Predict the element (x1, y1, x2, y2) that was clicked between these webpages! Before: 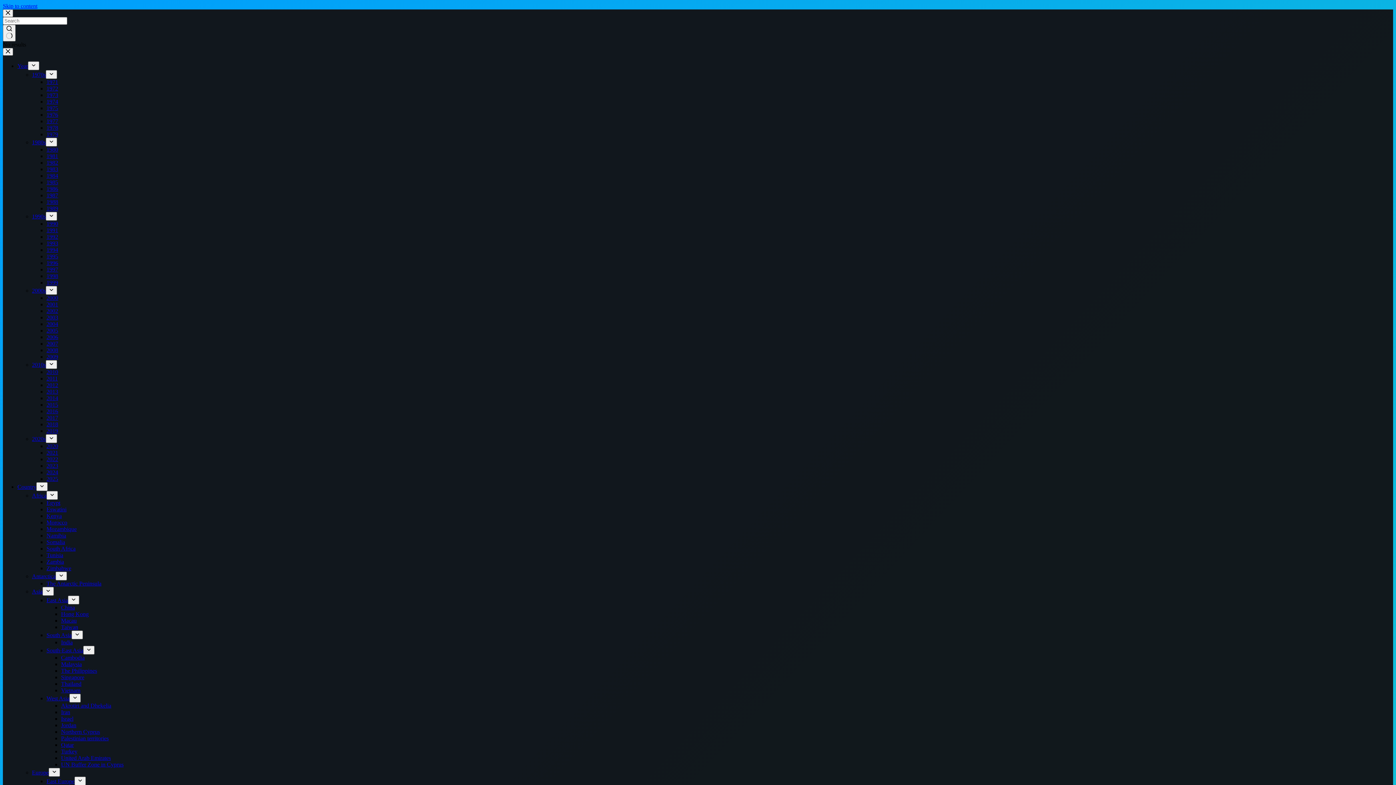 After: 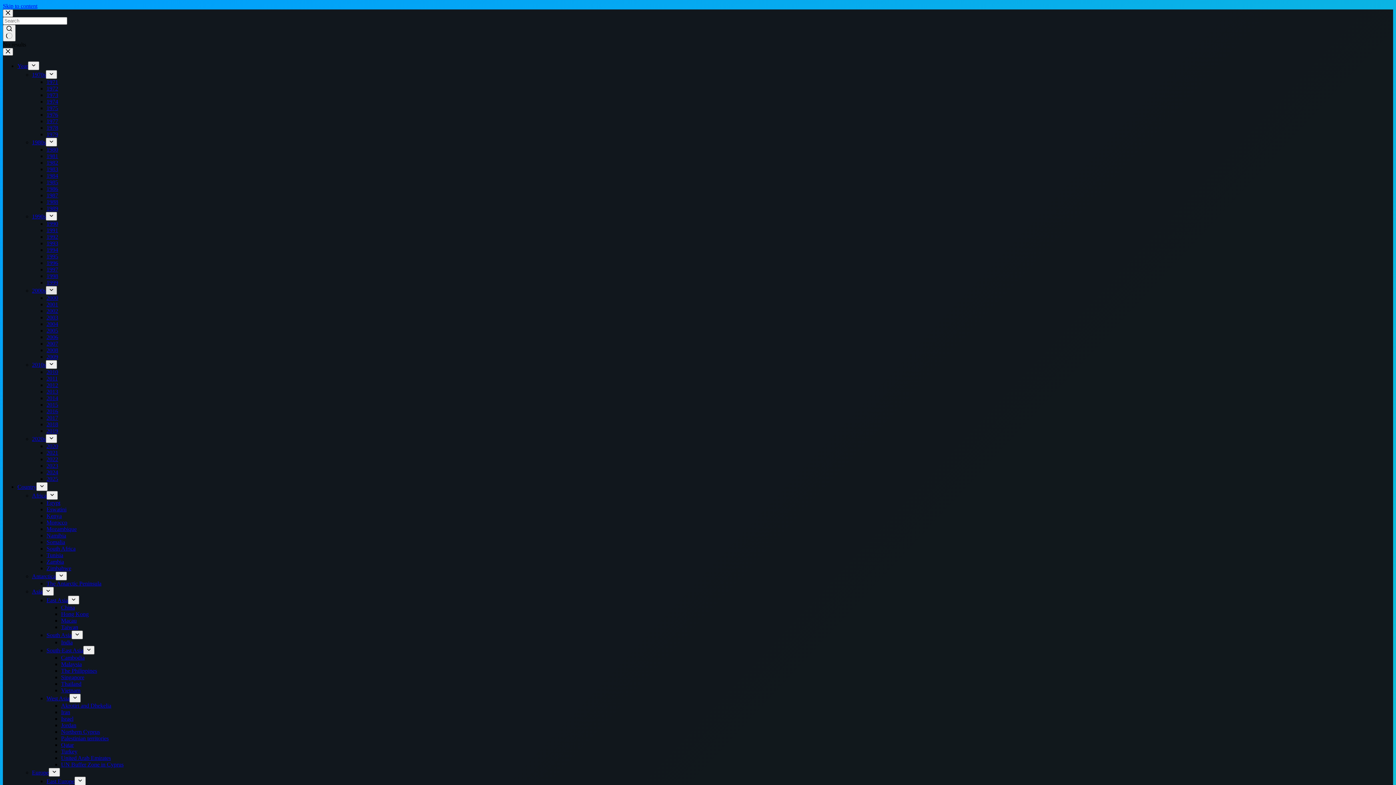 Action: label: Expand dropdown menu bbox: (45, 286, 57, 294)